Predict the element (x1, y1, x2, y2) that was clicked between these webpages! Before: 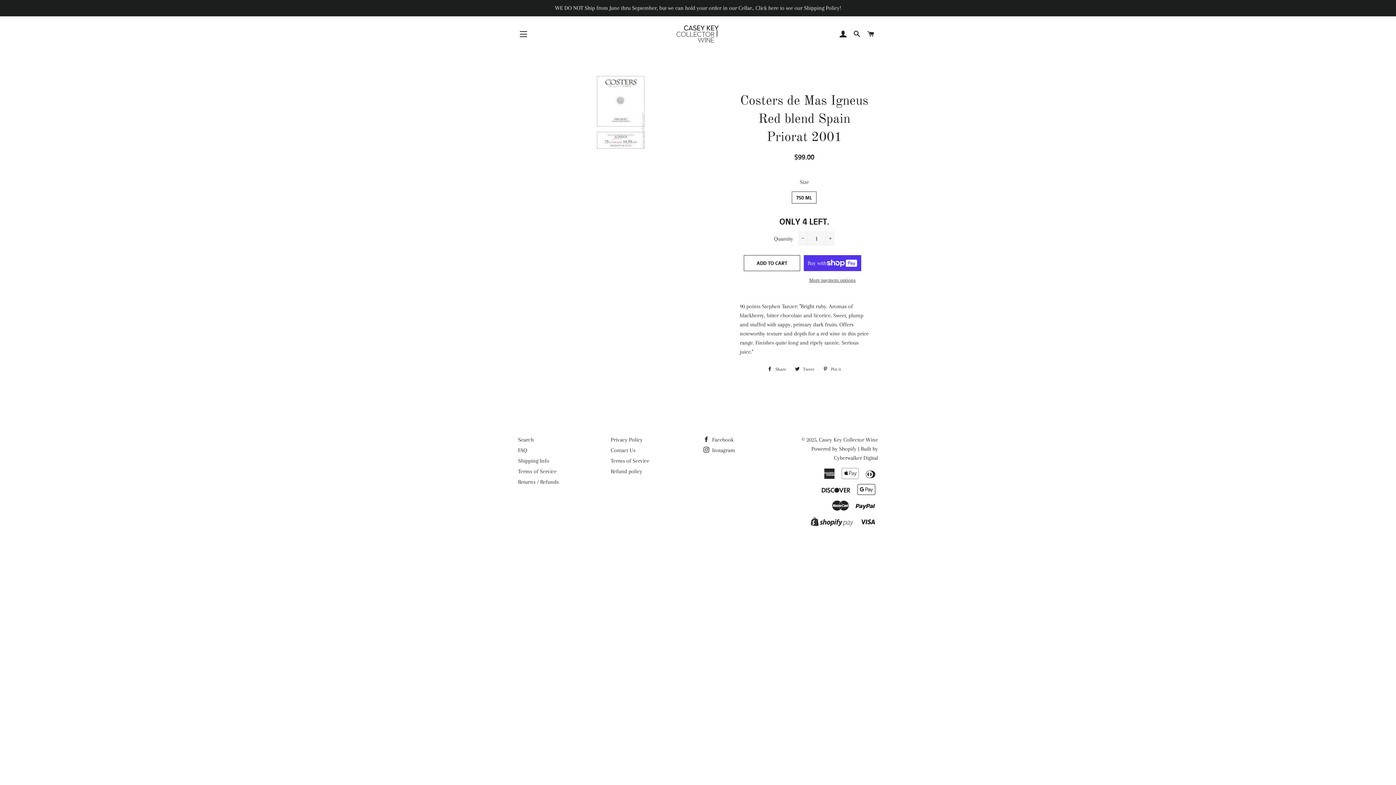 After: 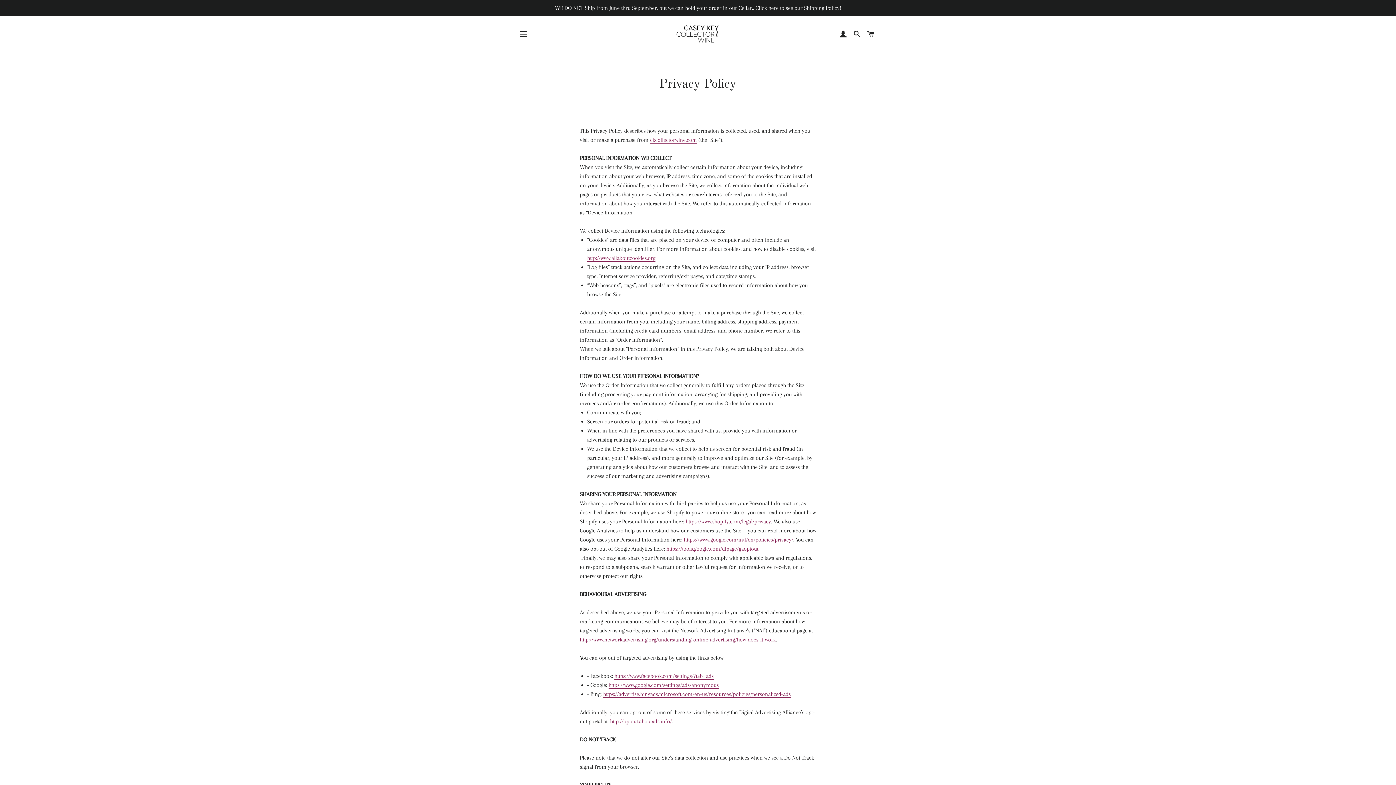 Action: bbox: (610, 436, 642, 443) label: Privacy Policy